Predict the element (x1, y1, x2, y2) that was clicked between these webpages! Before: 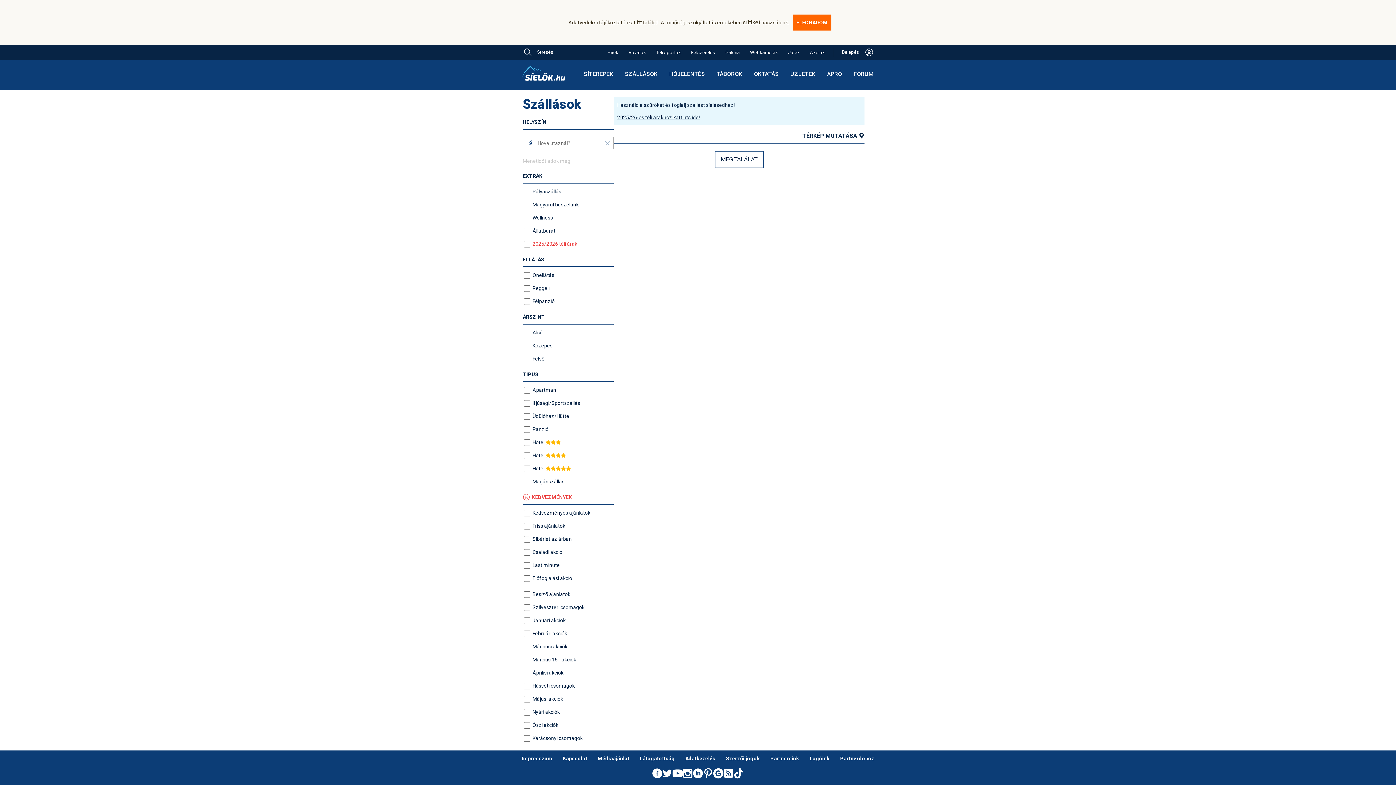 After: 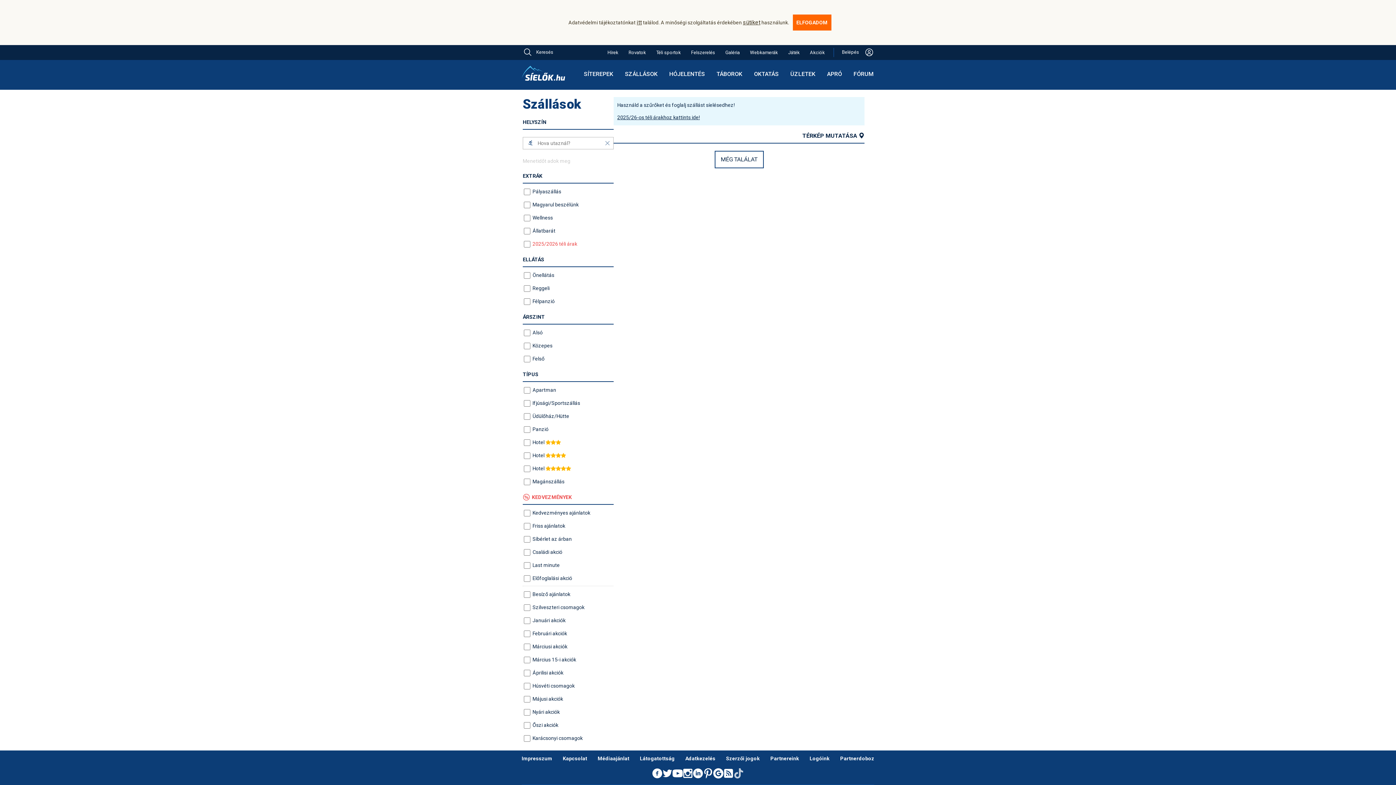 Action: bbox: (733, 768, 744, 779)